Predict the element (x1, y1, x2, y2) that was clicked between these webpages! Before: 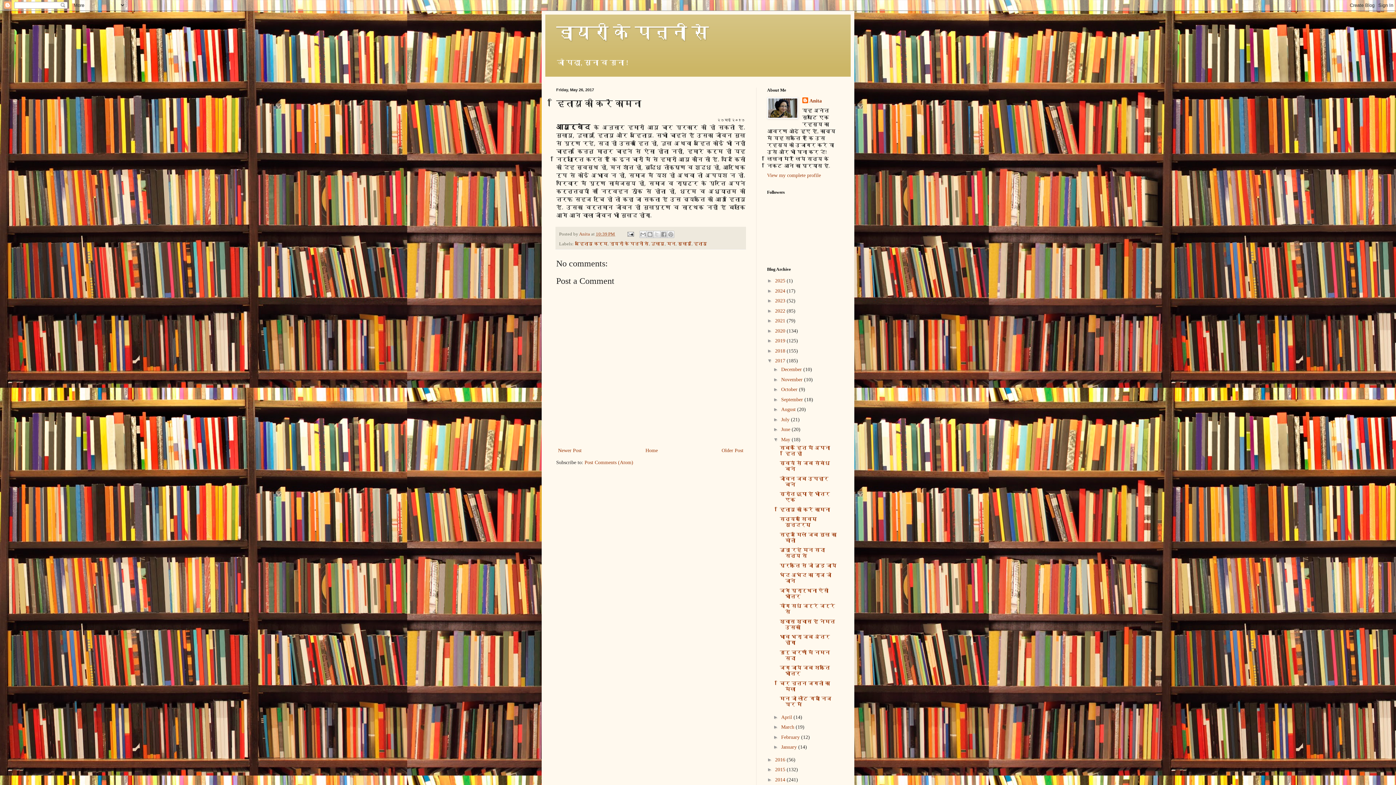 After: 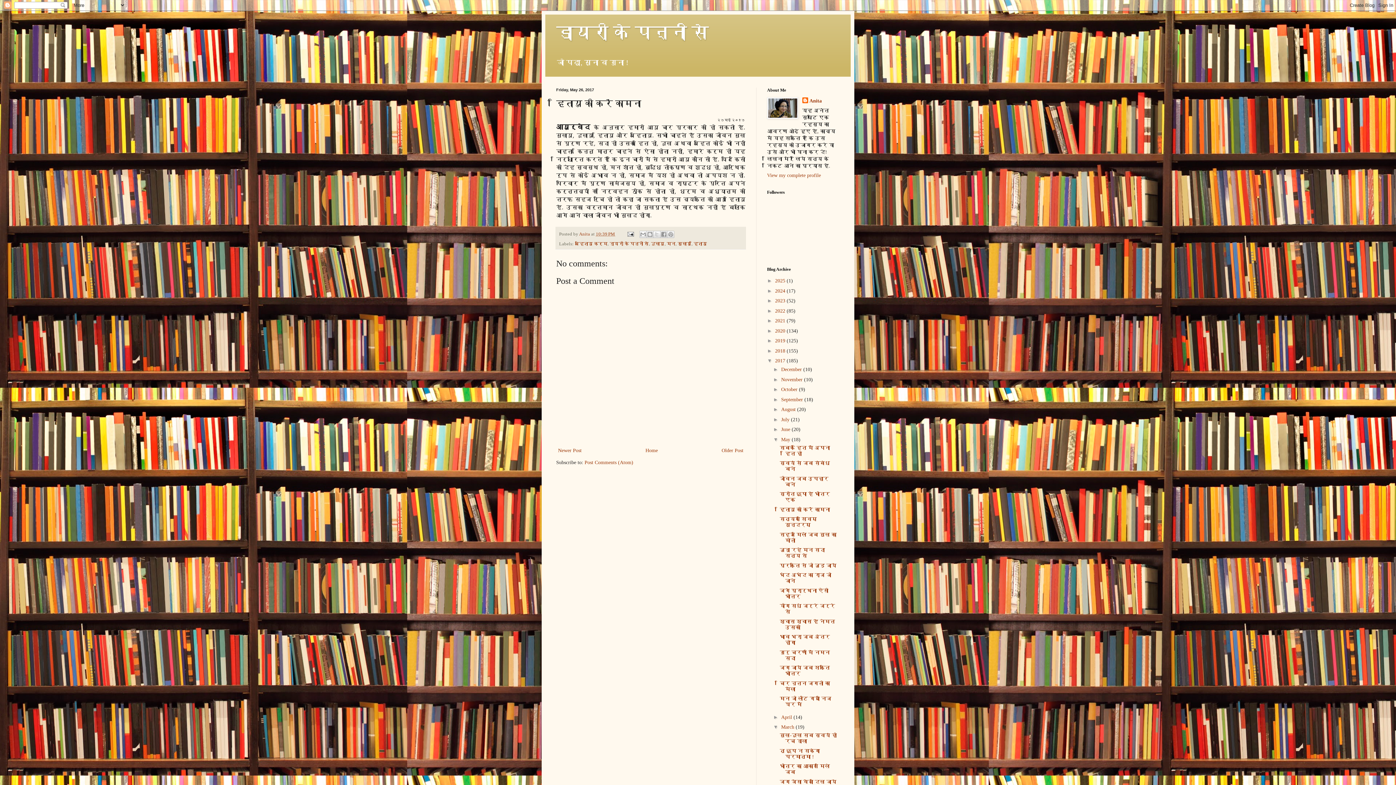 Action: label: ►   bbox: (773, 724, 781, 730)